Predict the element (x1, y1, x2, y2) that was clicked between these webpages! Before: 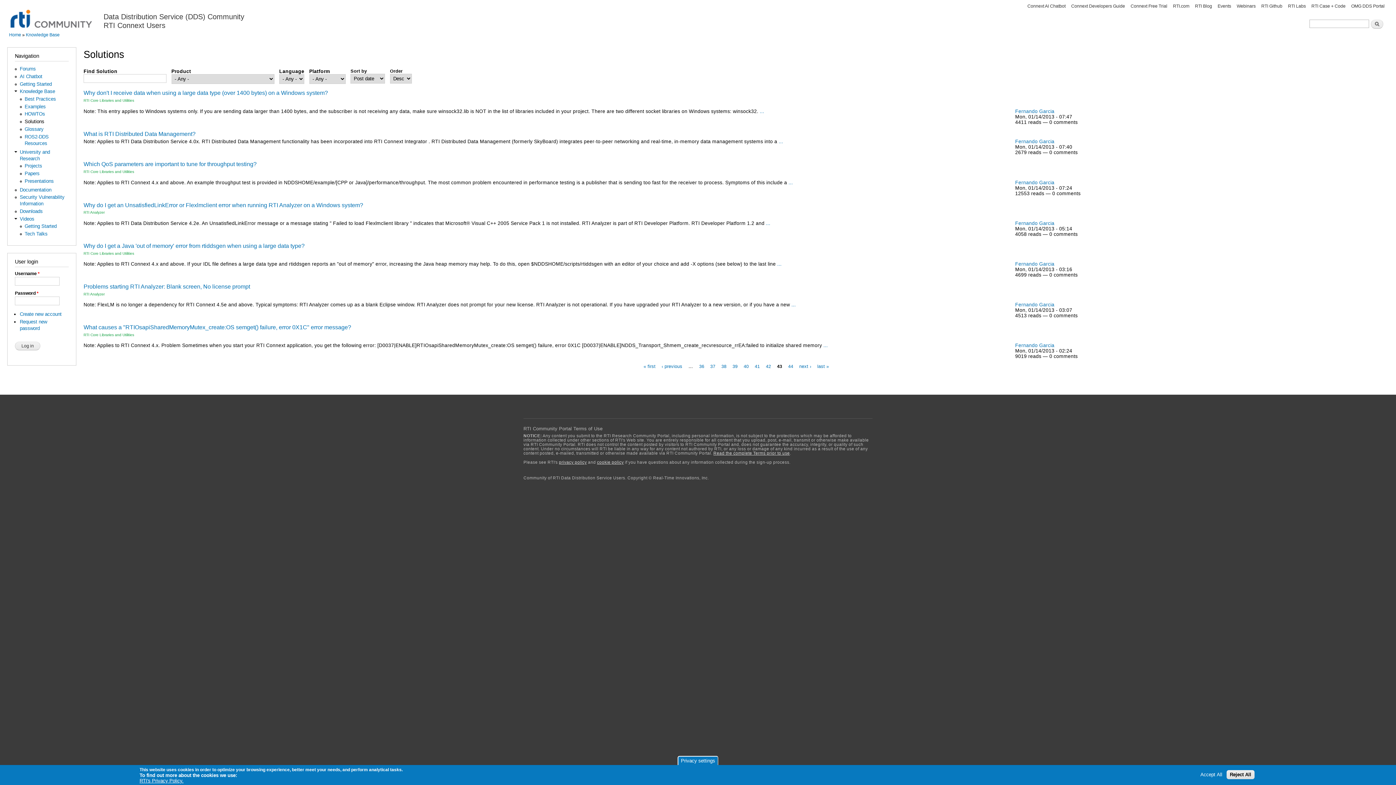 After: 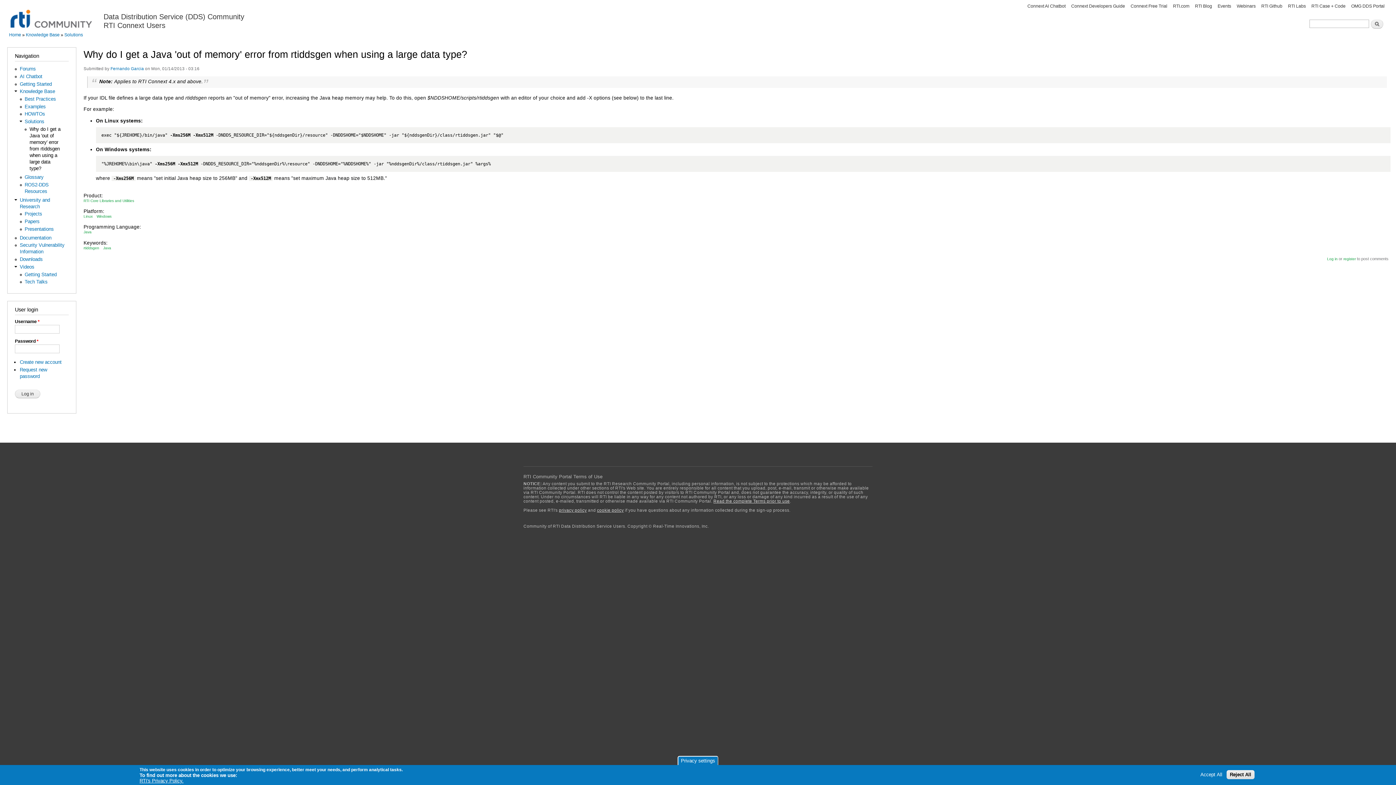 Action: label:  ... bbox: (776, 261, 781, 266)